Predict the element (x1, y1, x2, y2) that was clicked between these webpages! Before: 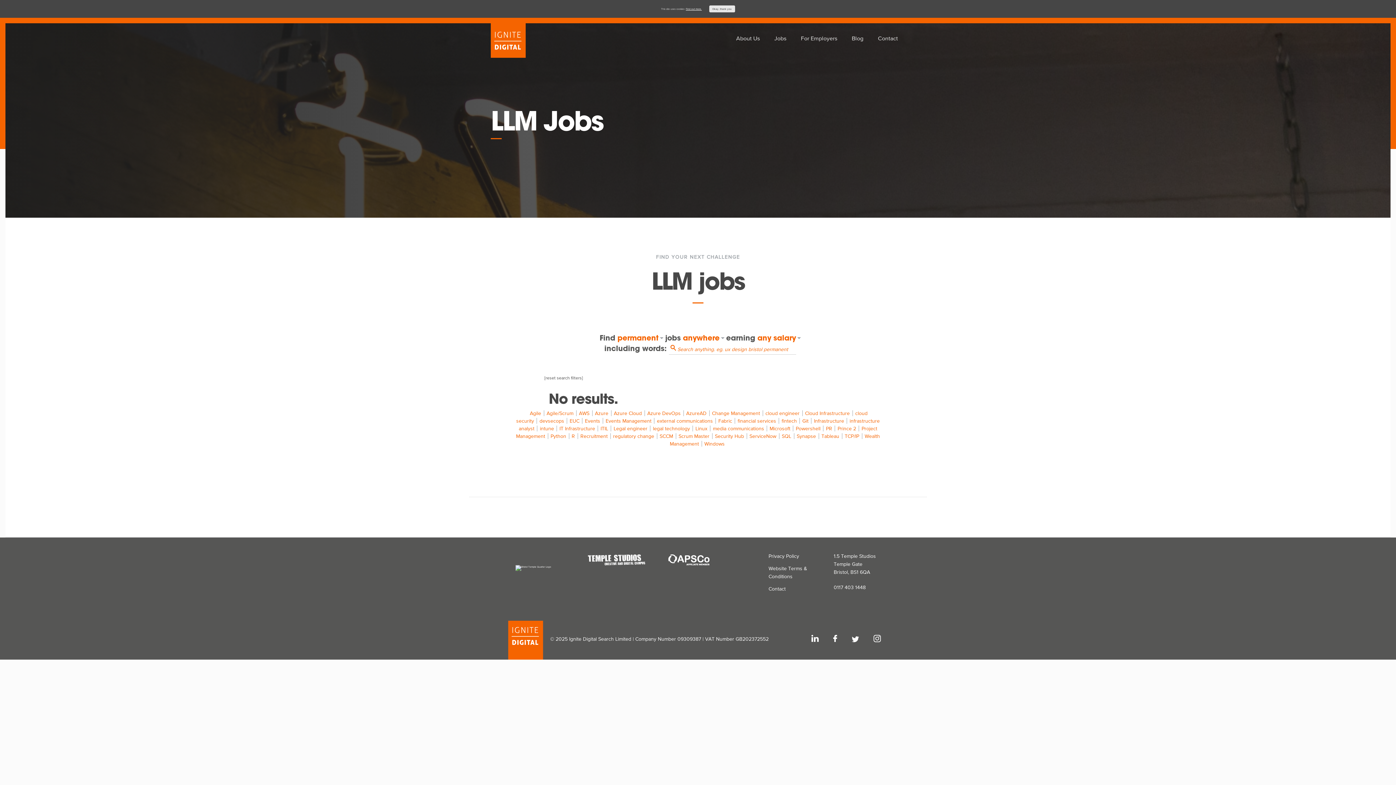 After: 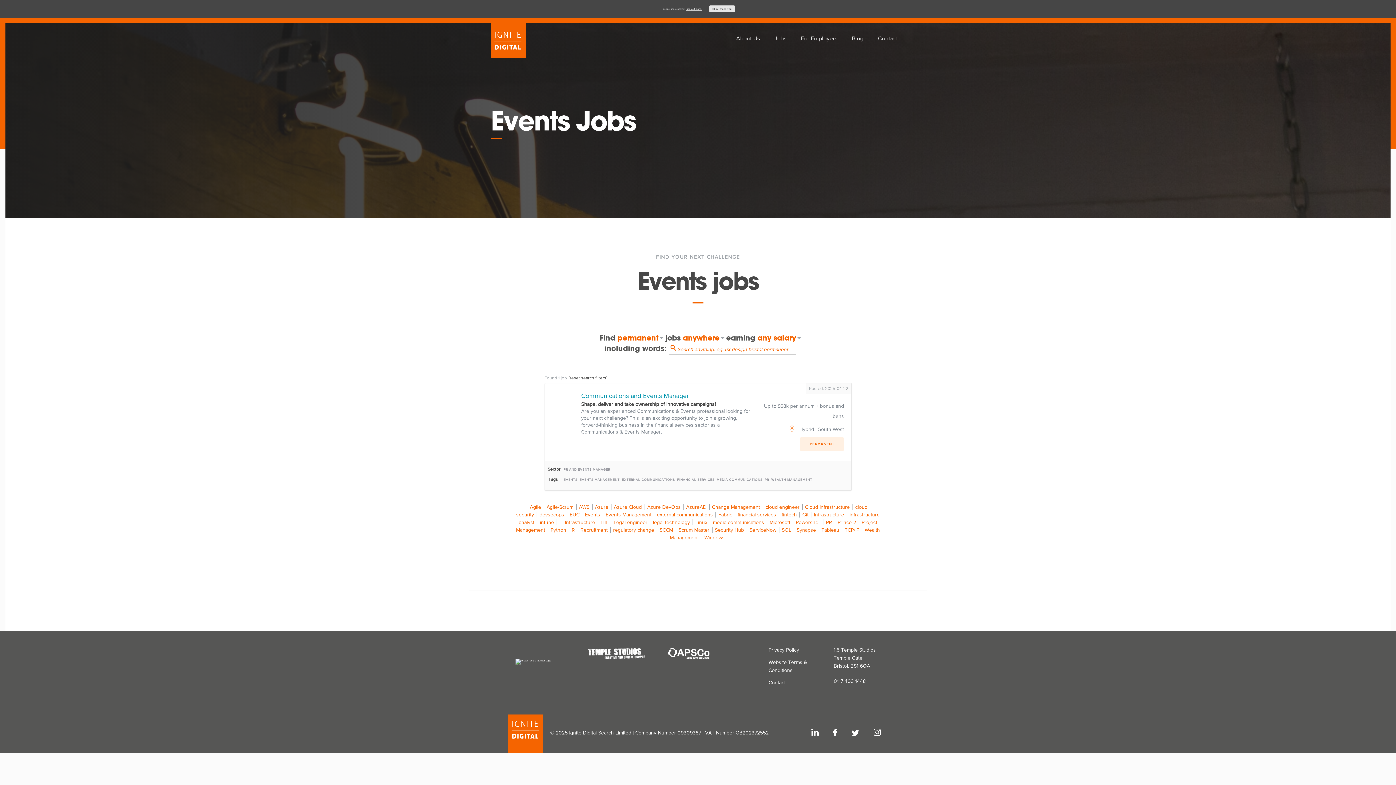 Action: label: Events bbox: (584, 417, 601, 424)